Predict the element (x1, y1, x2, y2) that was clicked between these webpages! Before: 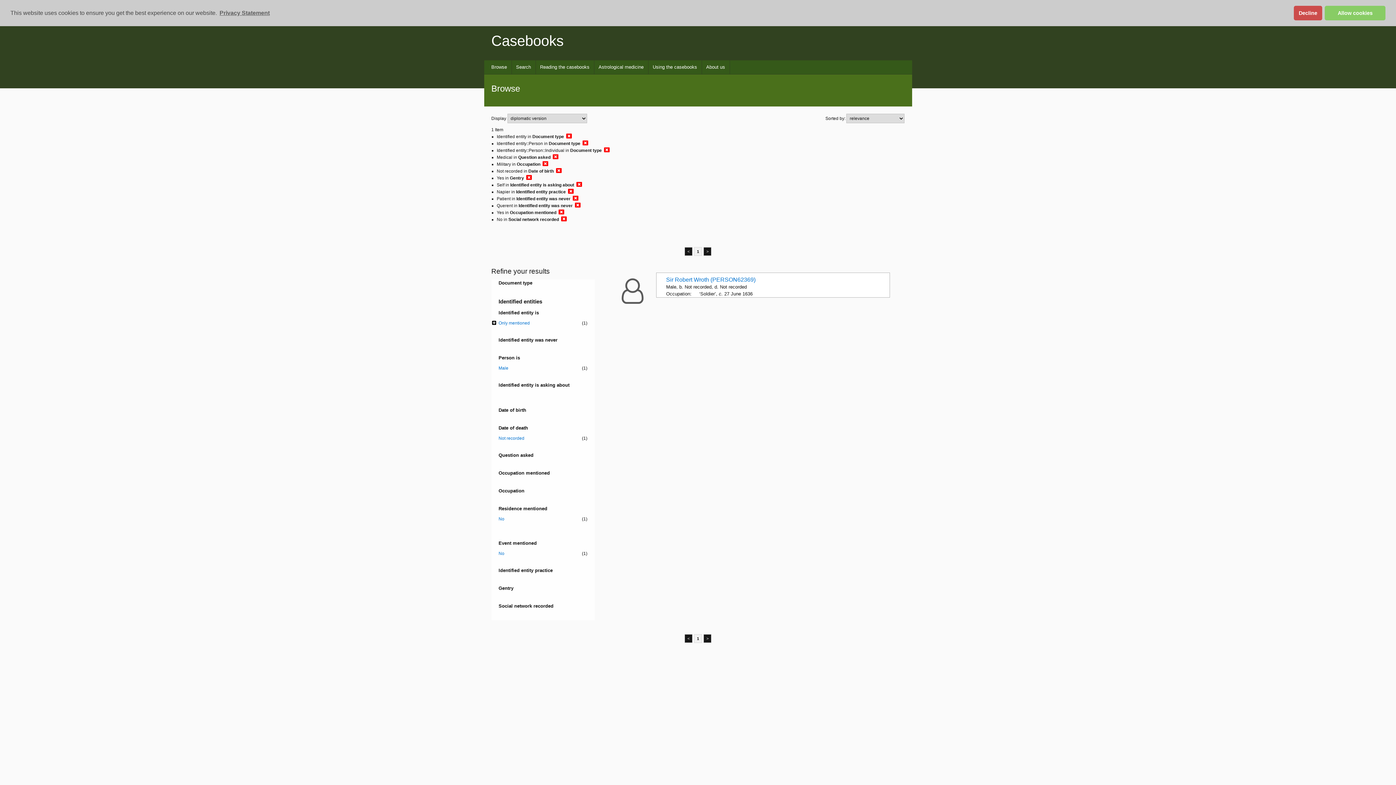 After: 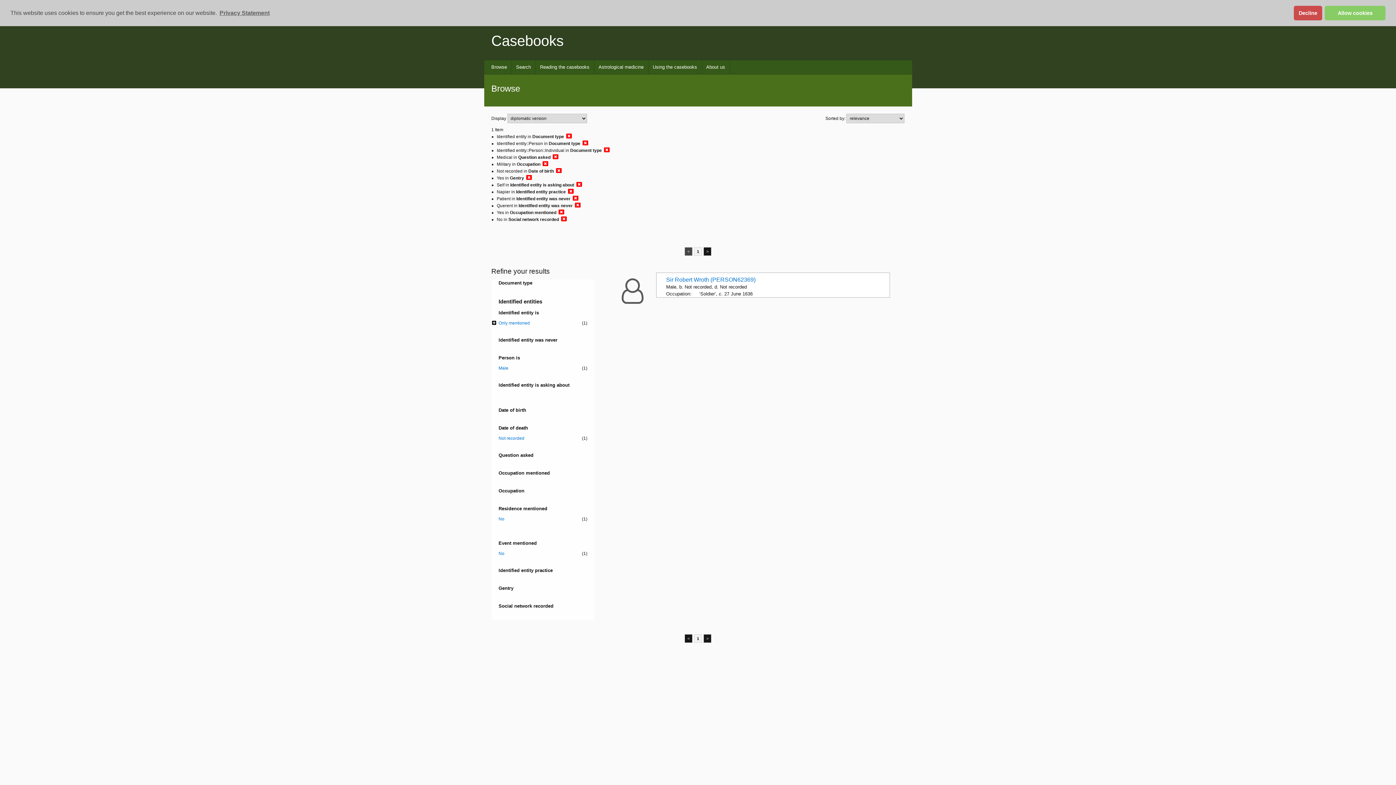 Action: label: < bbox: (684, 247, 692, 255)